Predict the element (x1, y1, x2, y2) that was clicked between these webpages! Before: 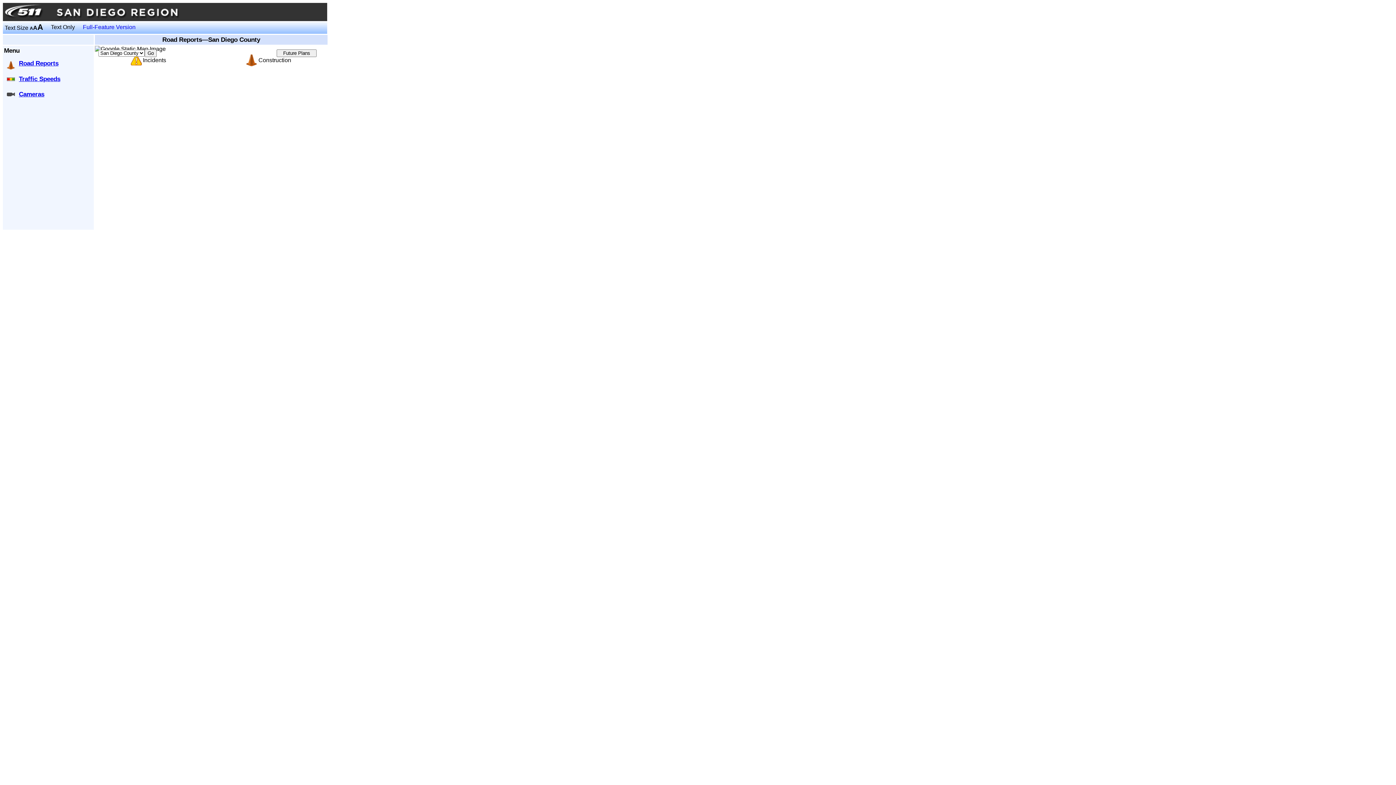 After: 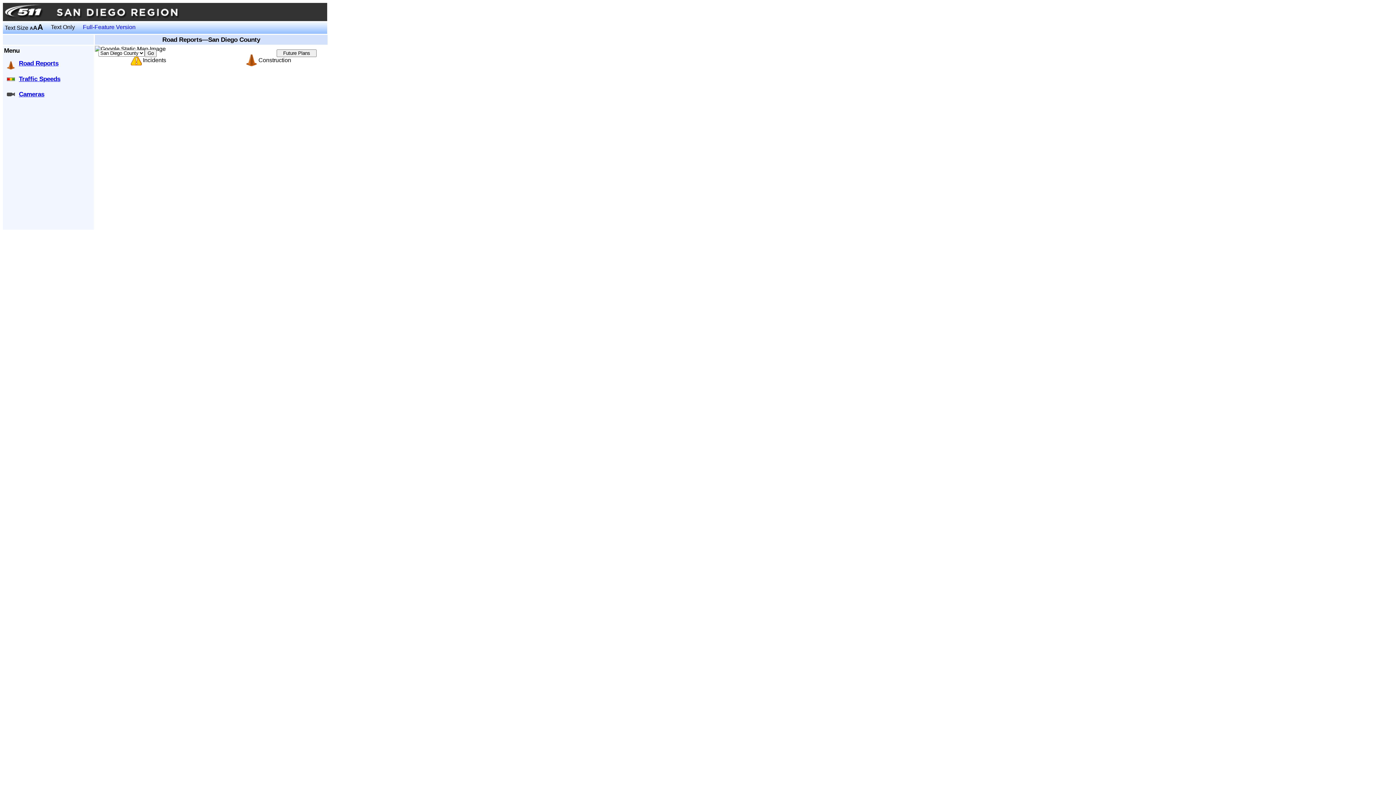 Action: bbox: (33, 24, 37, 30) label: A